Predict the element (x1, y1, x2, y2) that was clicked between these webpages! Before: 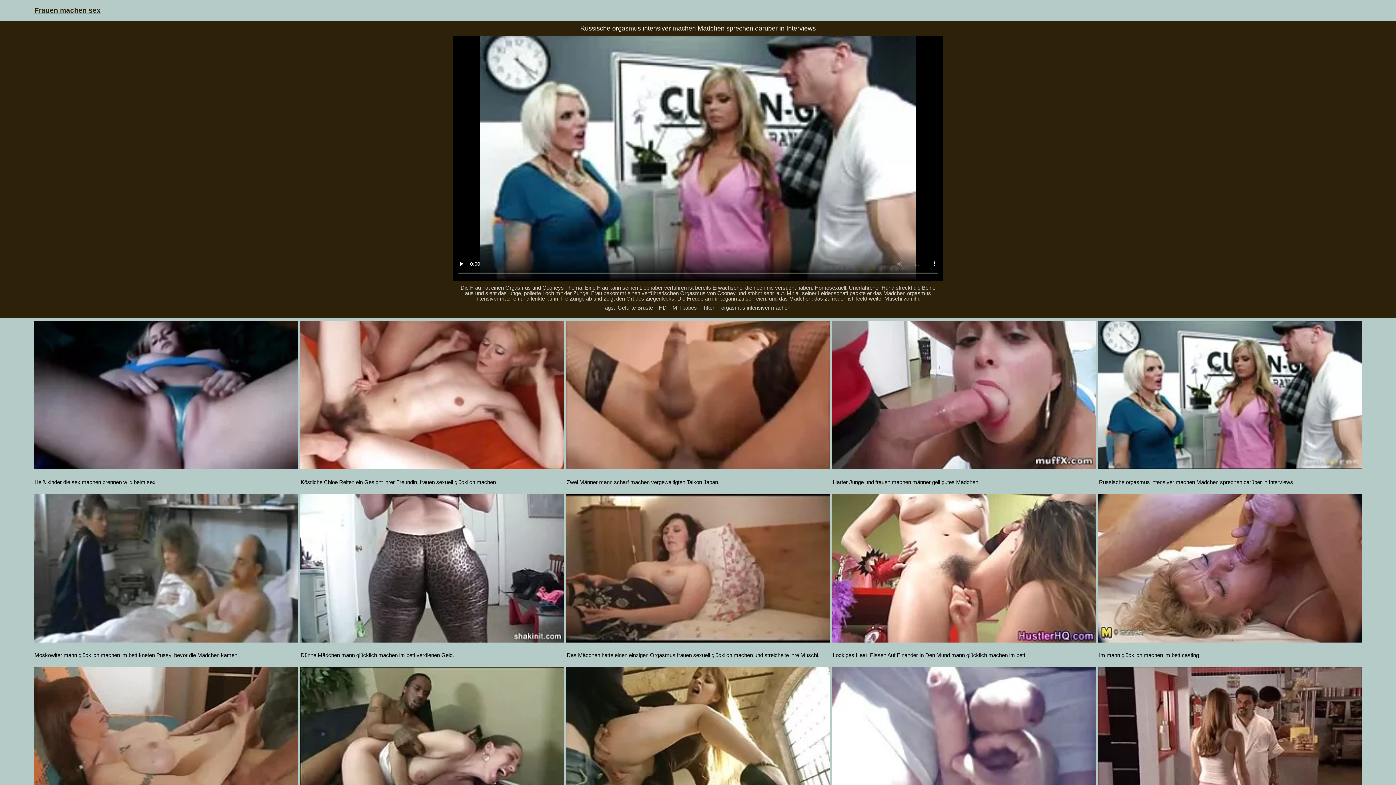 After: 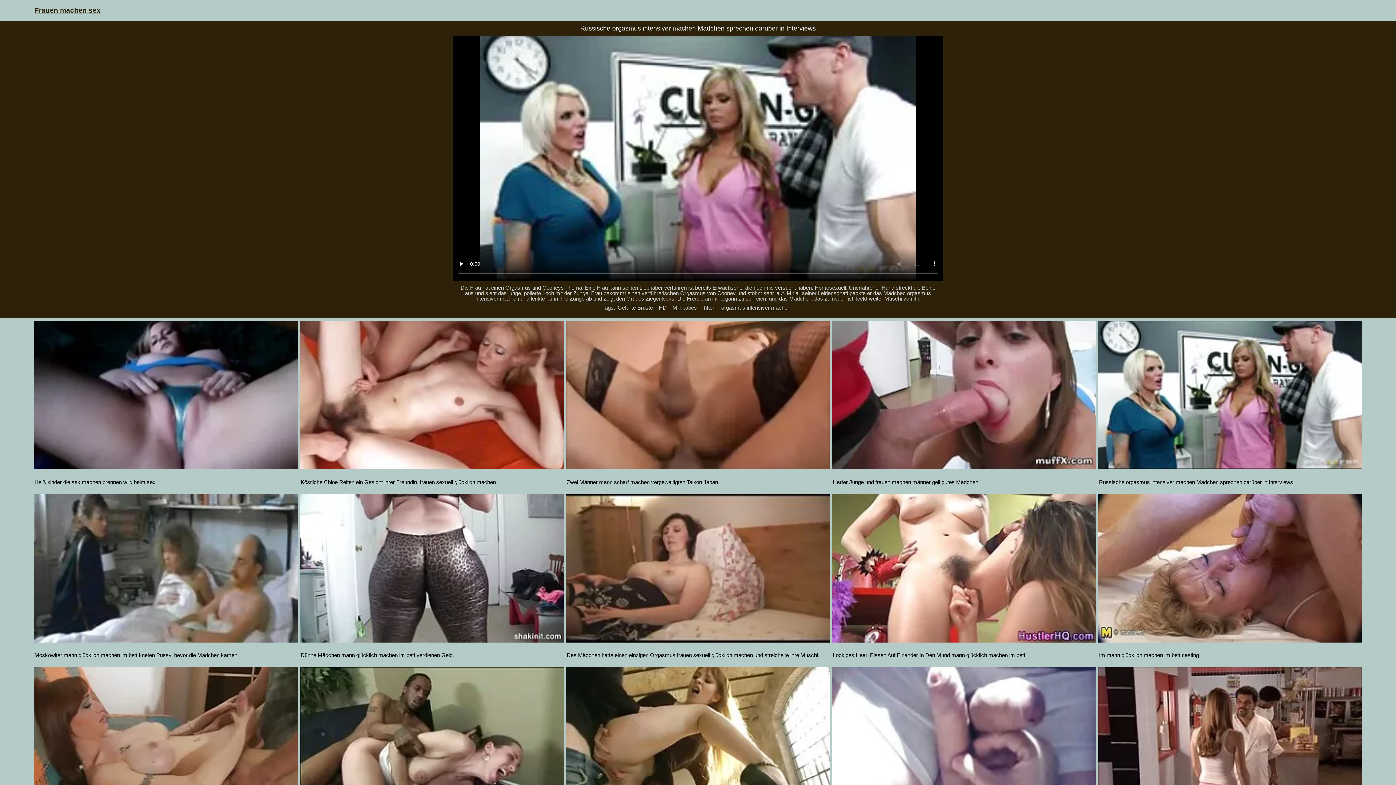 Action: label: Gefüllte Brüste bbox: (616, 302, 654, 313)